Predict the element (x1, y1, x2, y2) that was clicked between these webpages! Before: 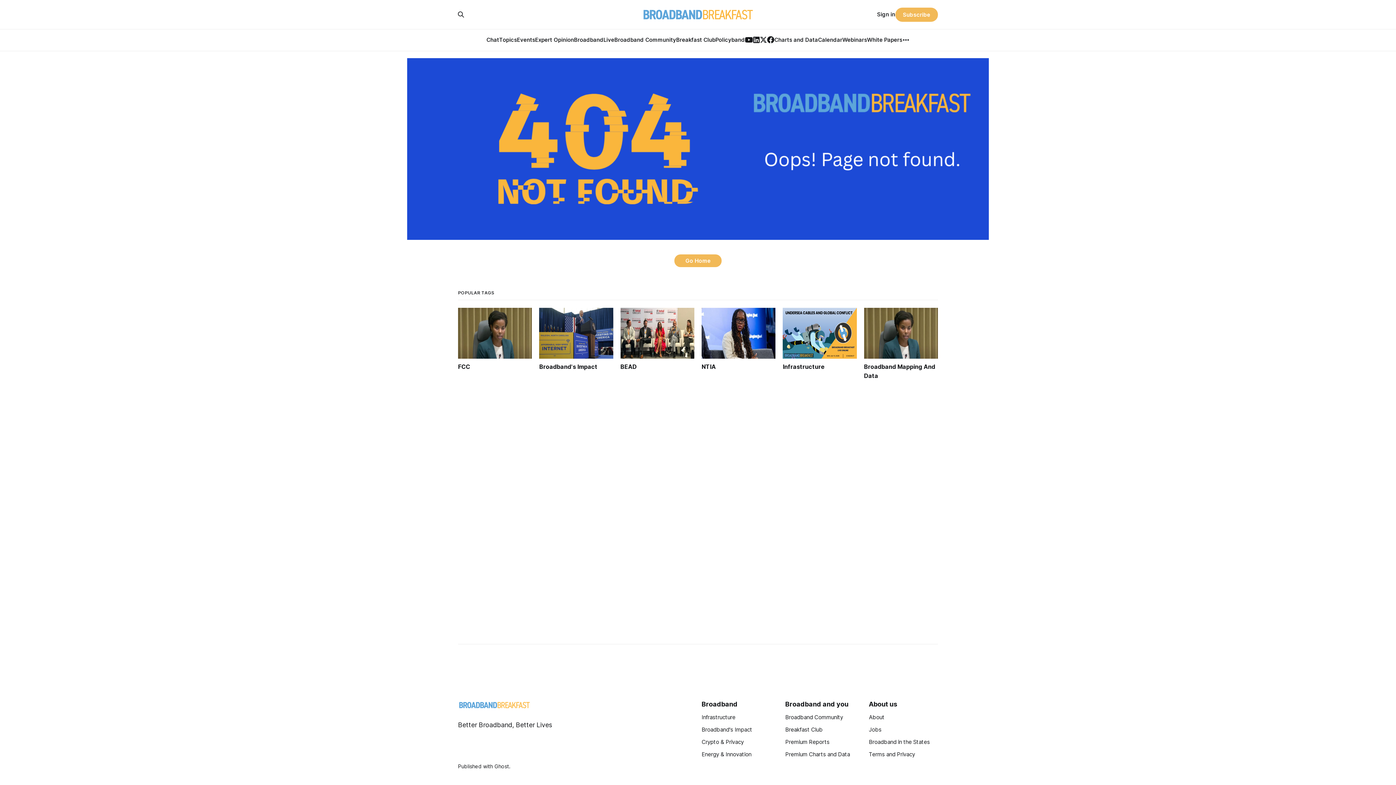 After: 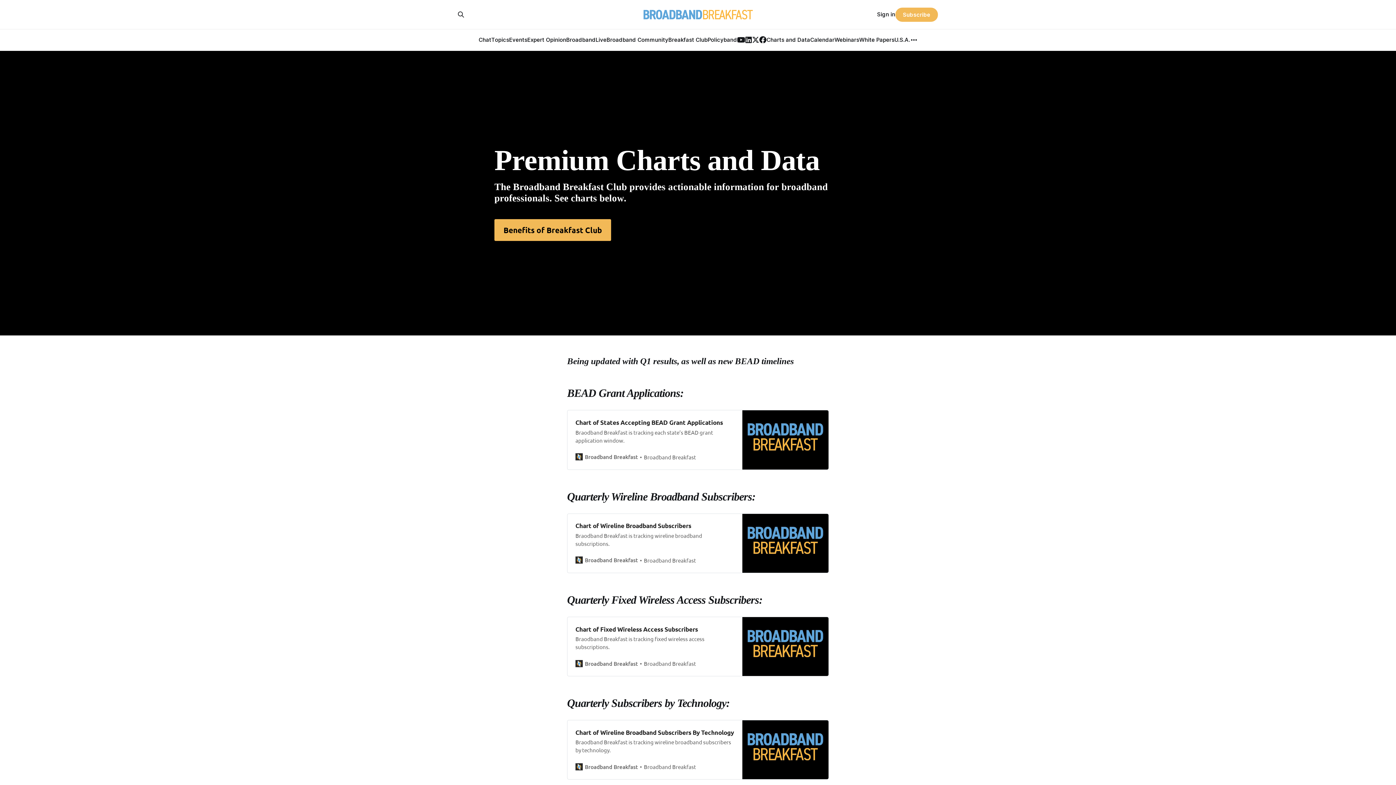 Action: bbox: (785, 751, 850, 758) label: Premium Charts and Data